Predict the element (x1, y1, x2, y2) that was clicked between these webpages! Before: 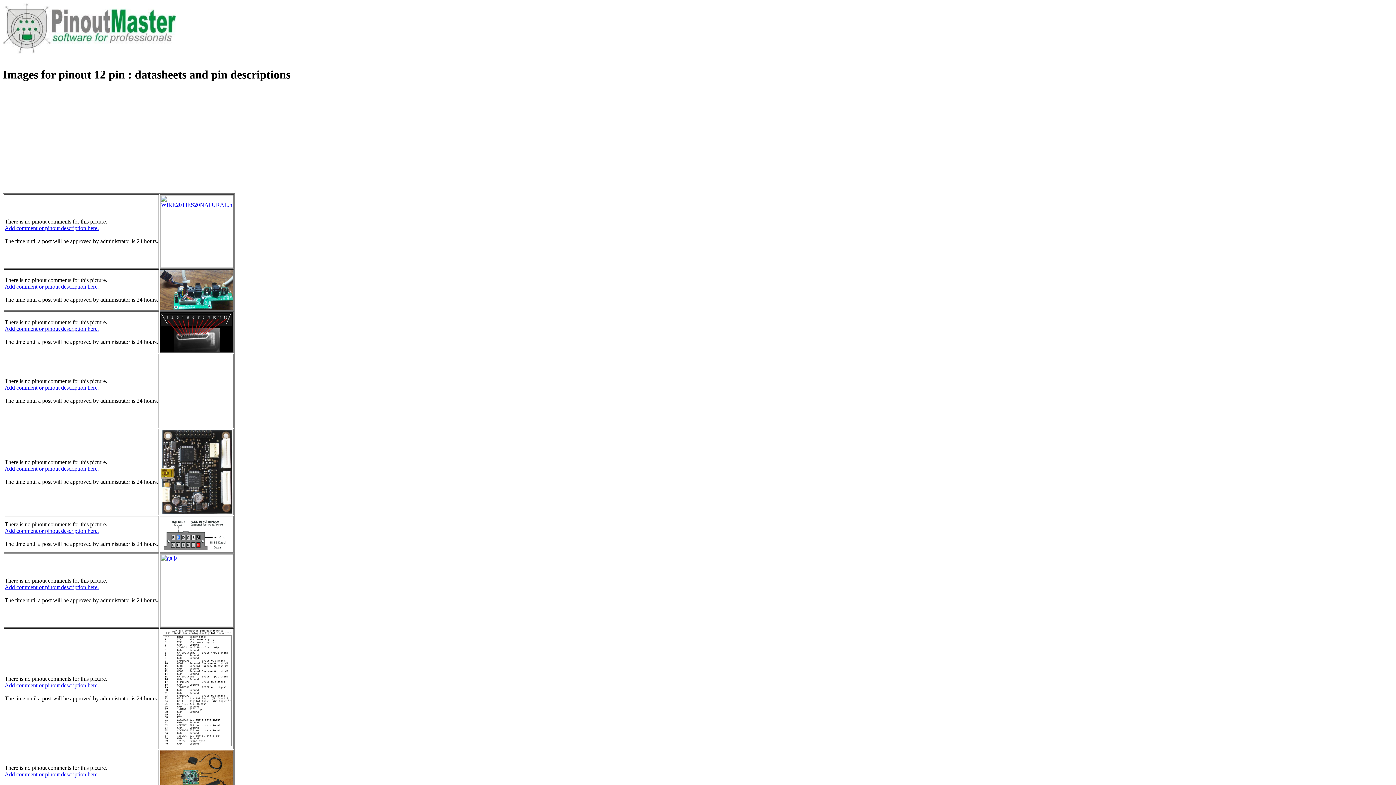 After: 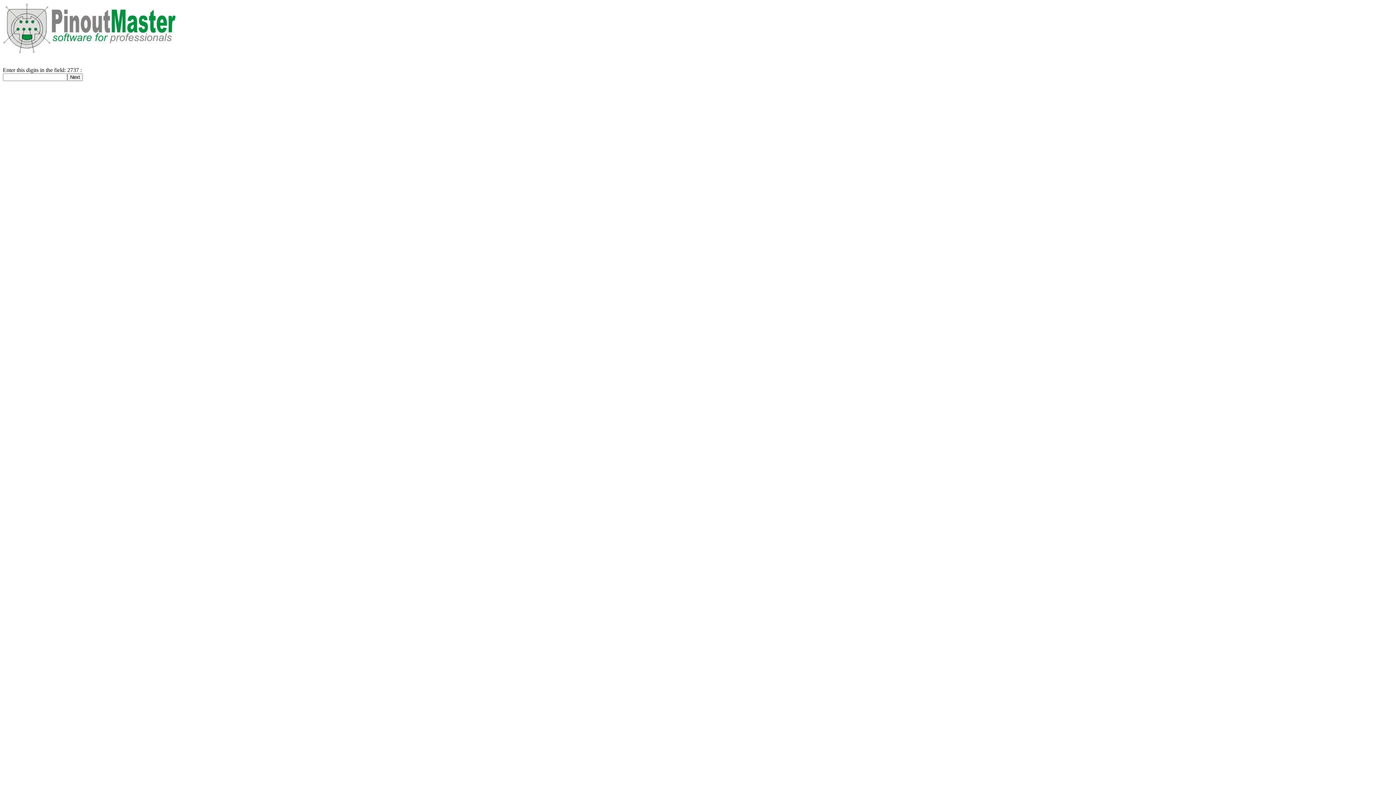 Action: label: Add comment or pinout description here. bbox: (4, 527, 98, 534)